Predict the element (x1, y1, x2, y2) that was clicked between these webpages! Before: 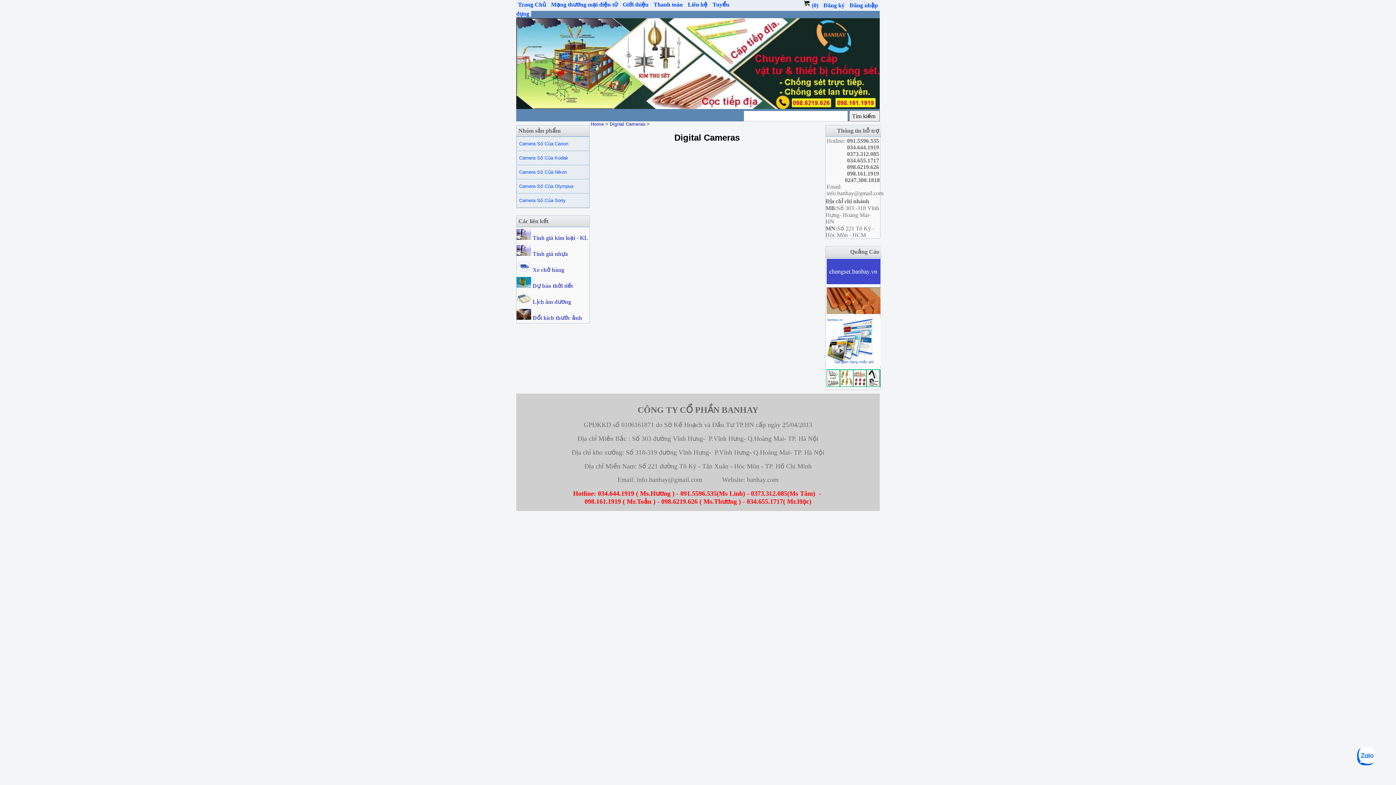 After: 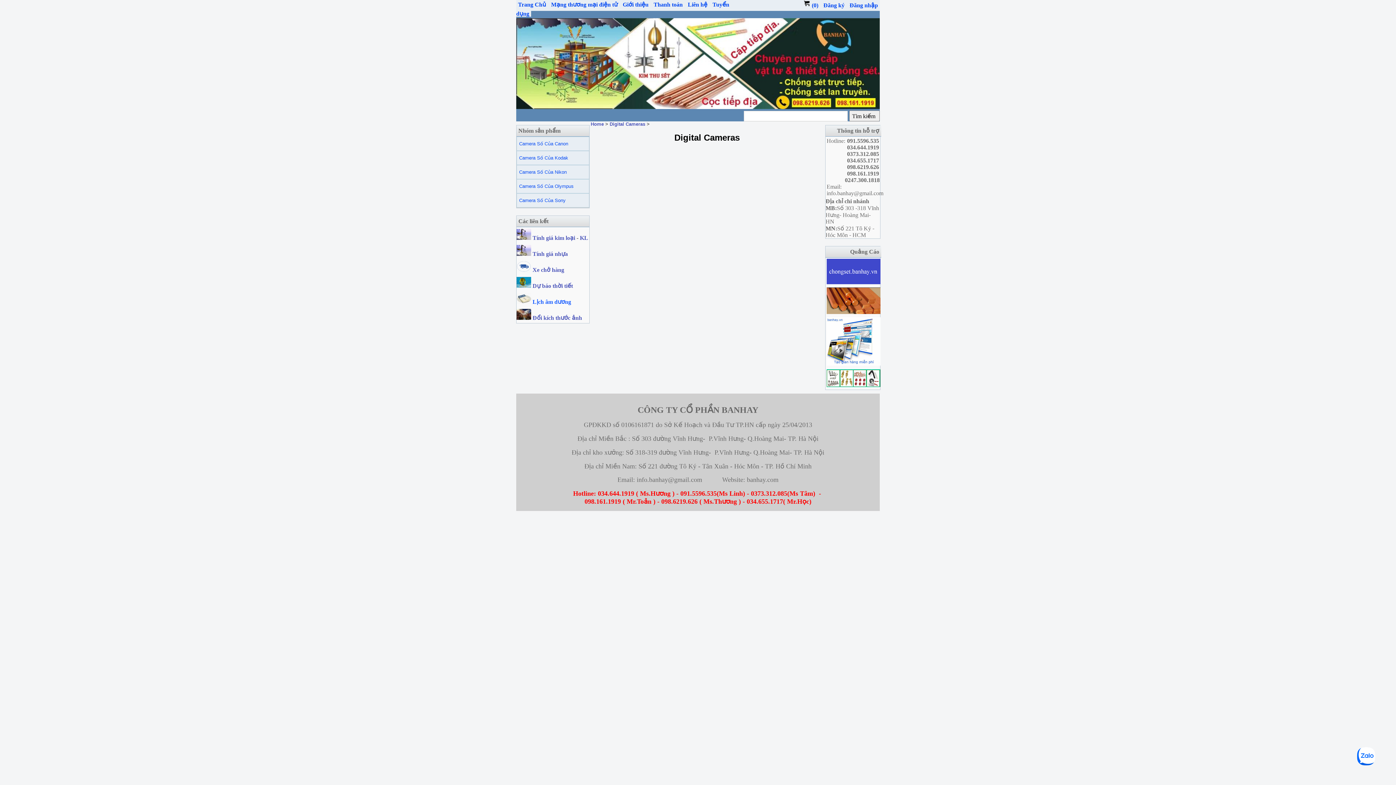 Action: label:  Lịch âm dương bbox: (516, 298, 571, 305)